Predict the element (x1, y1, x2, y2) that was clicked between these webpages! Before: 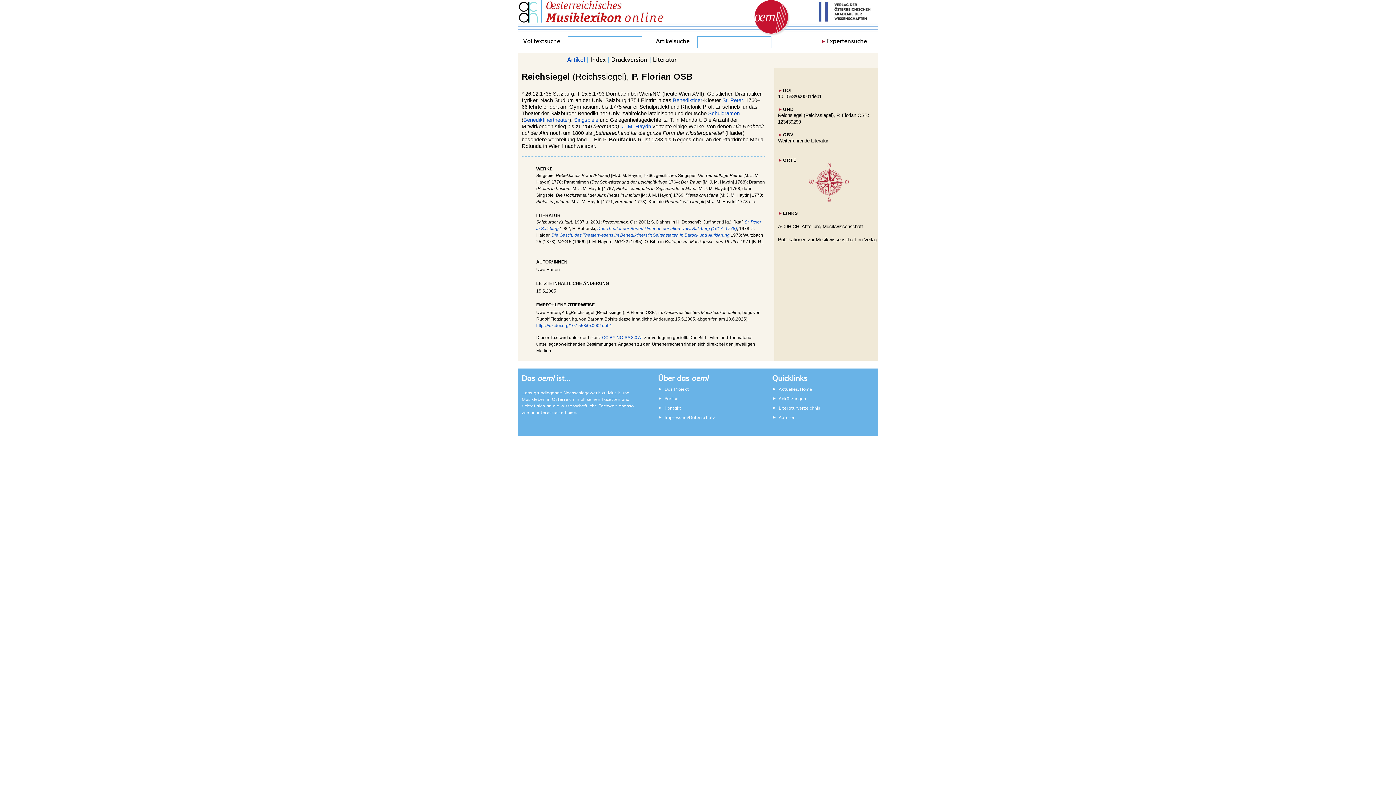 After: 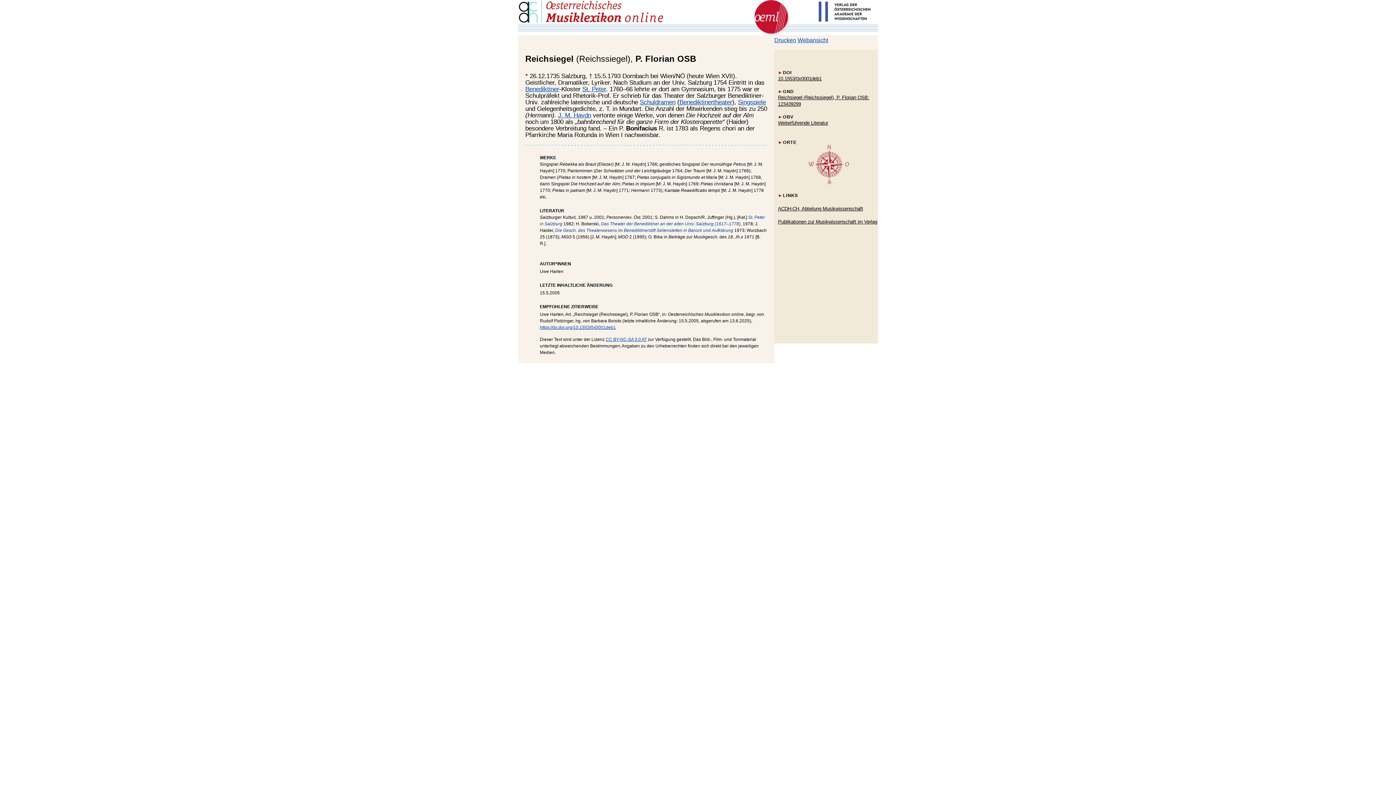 Action: label: Druckversion bbox: (611, 54, 647, 63)